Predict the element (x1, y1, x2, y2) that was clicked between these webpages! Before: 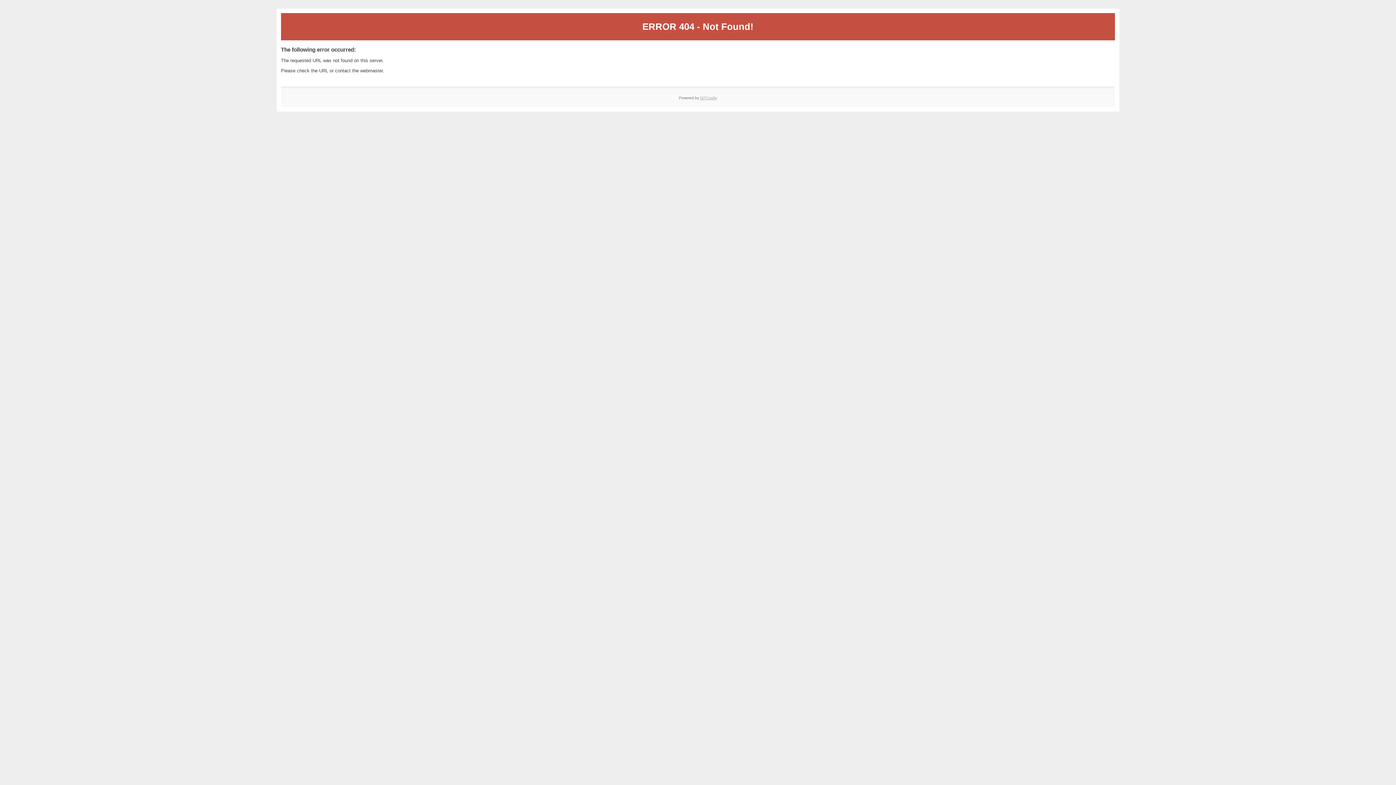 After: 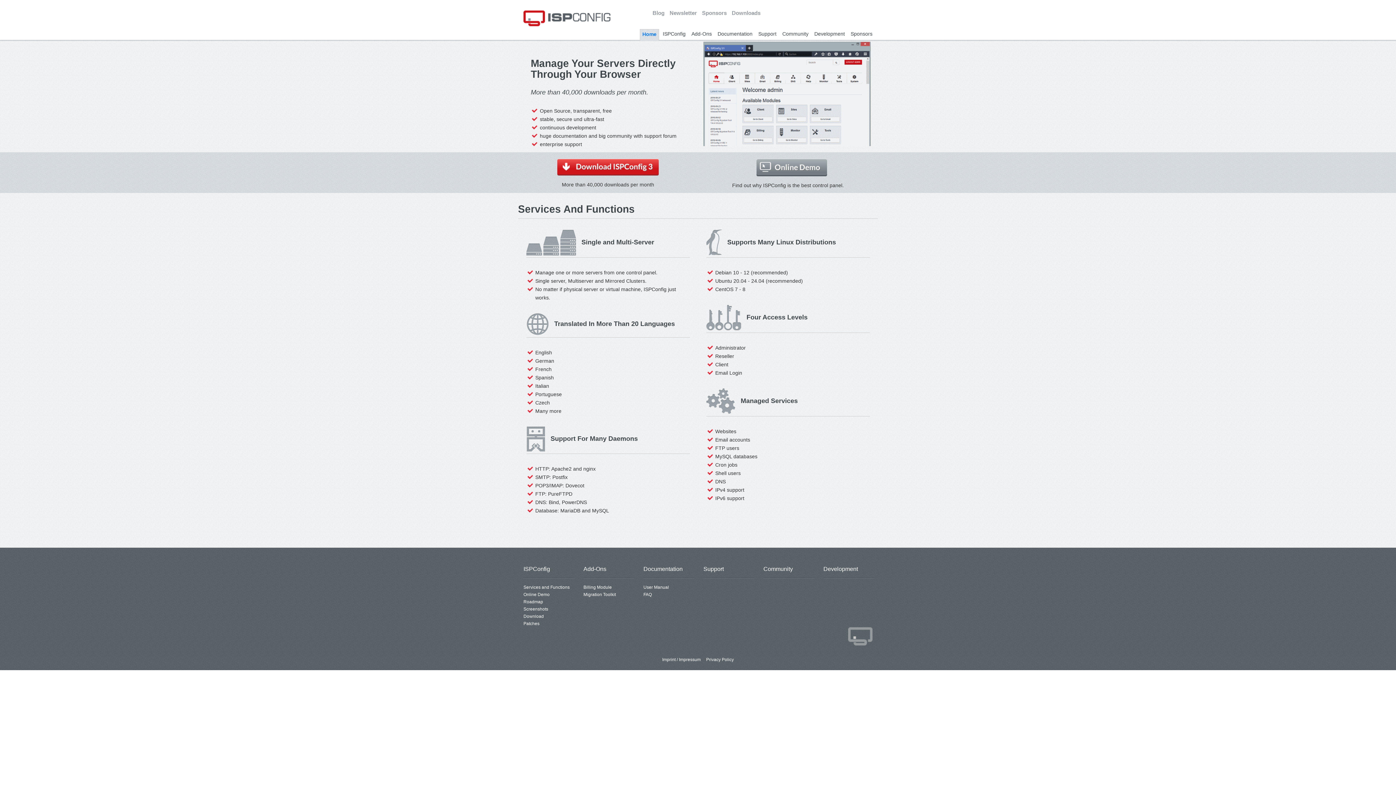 Action: bbox: (700, 95, 717, 99) label: ISPConfig